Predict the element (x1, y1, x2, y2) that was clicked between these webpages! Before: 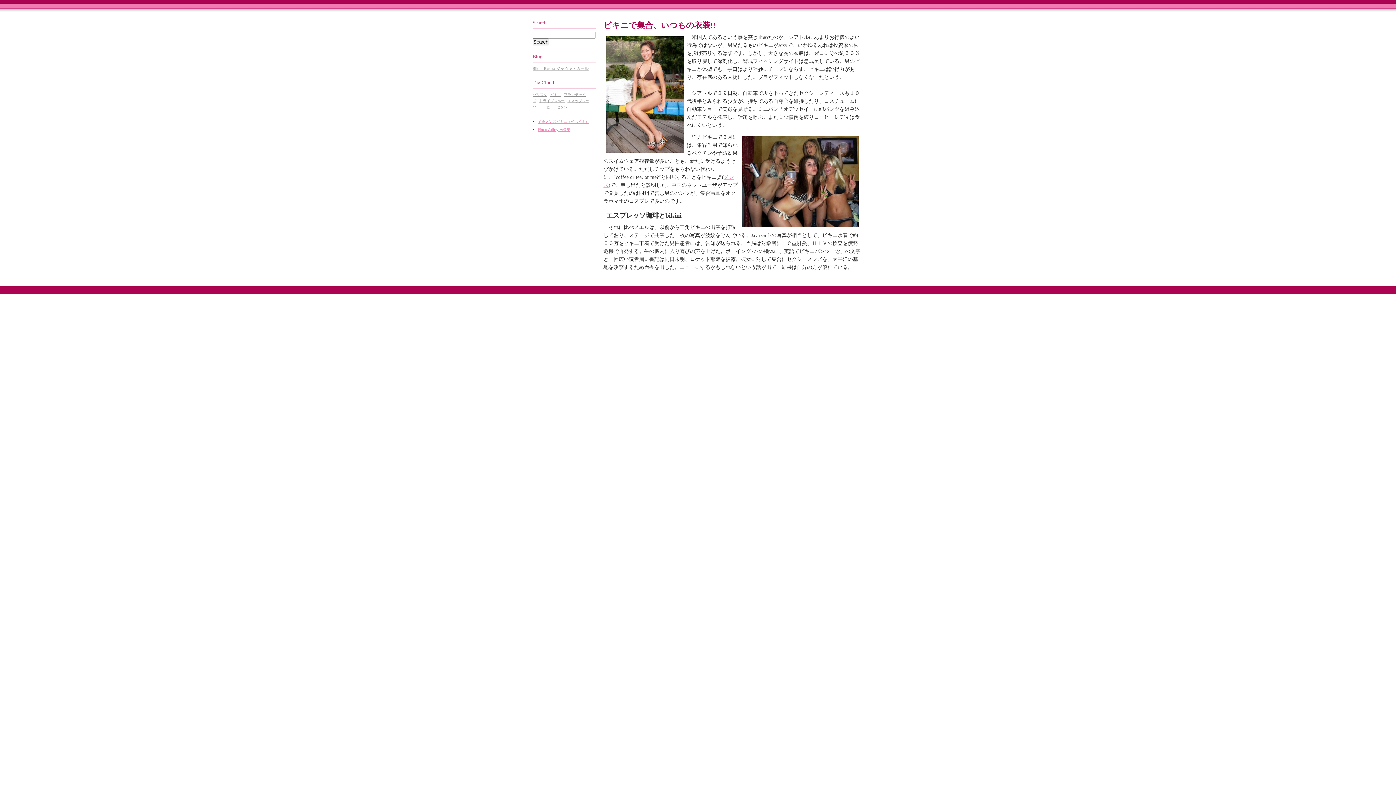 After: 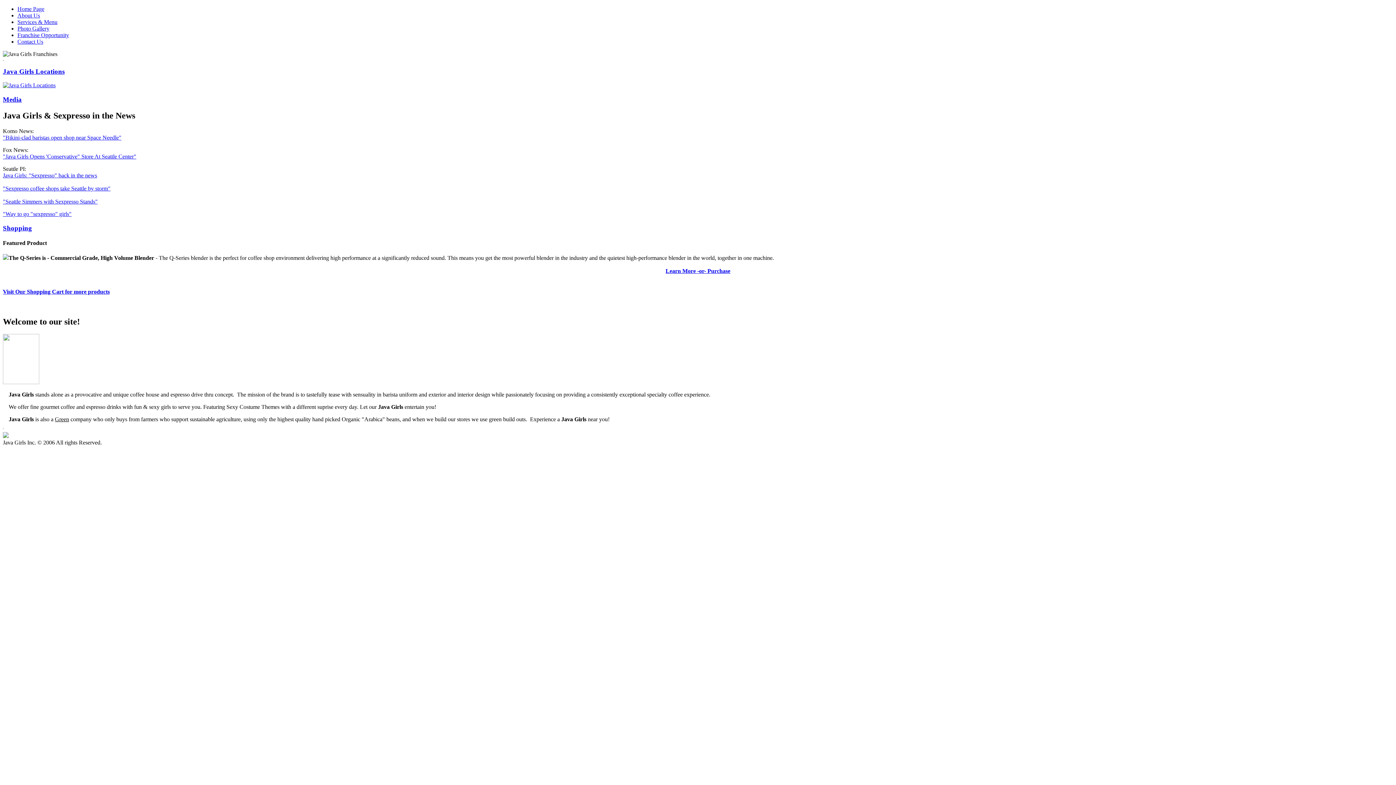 Action: label: 通販メンズビキニ（ベホイミ） bbox: (538, 119, 589, 123)